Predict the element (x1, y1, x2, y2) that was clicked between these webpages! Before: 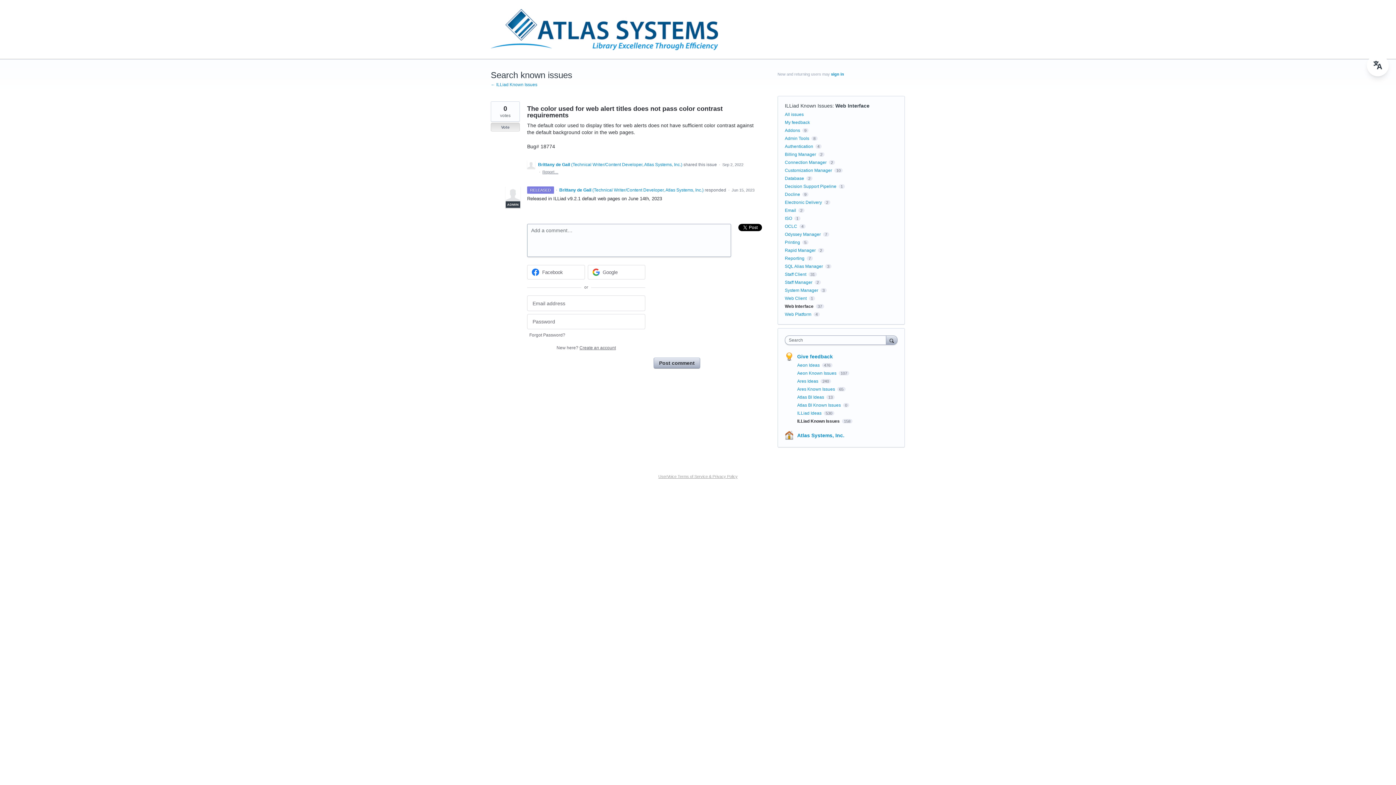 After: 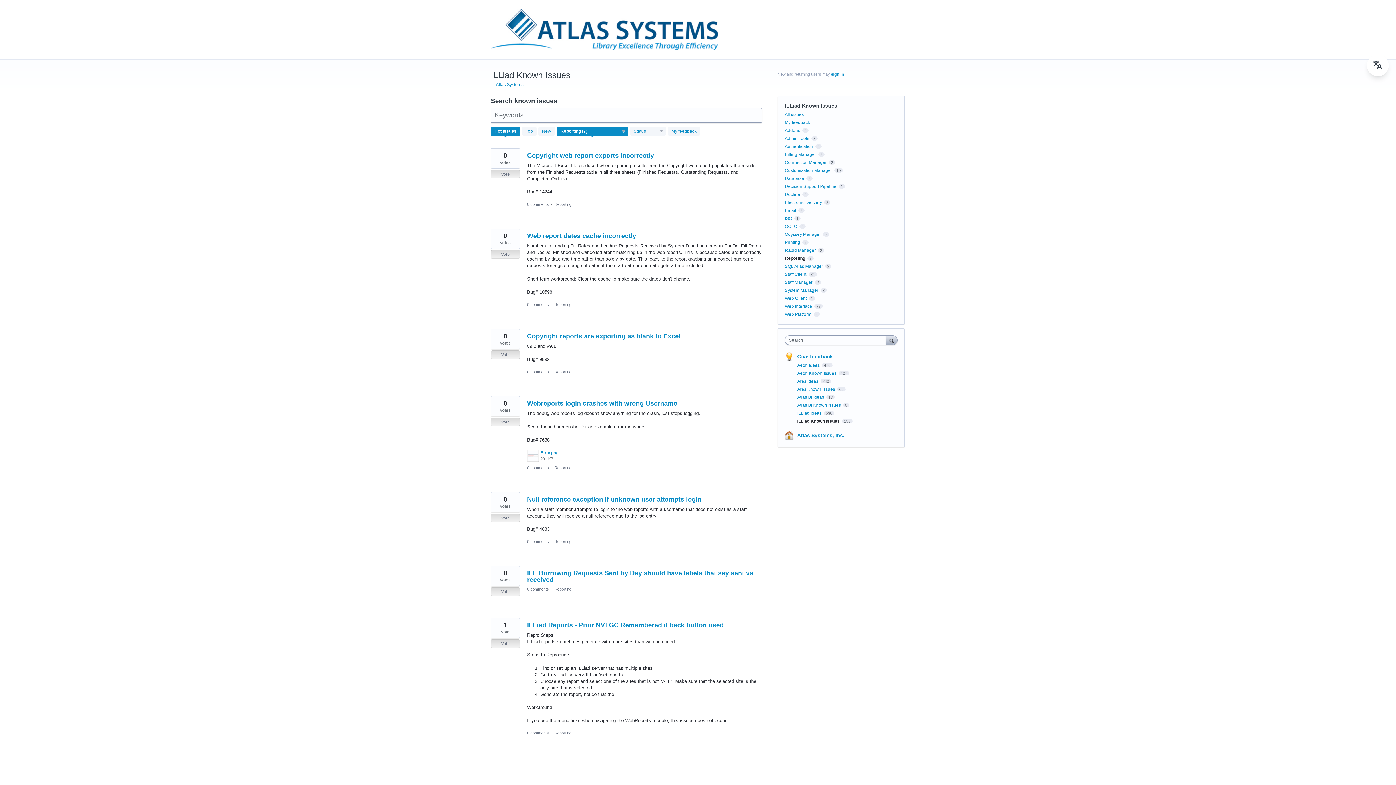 Action: bbox: (785, 256, 804, 261) label: Reporting